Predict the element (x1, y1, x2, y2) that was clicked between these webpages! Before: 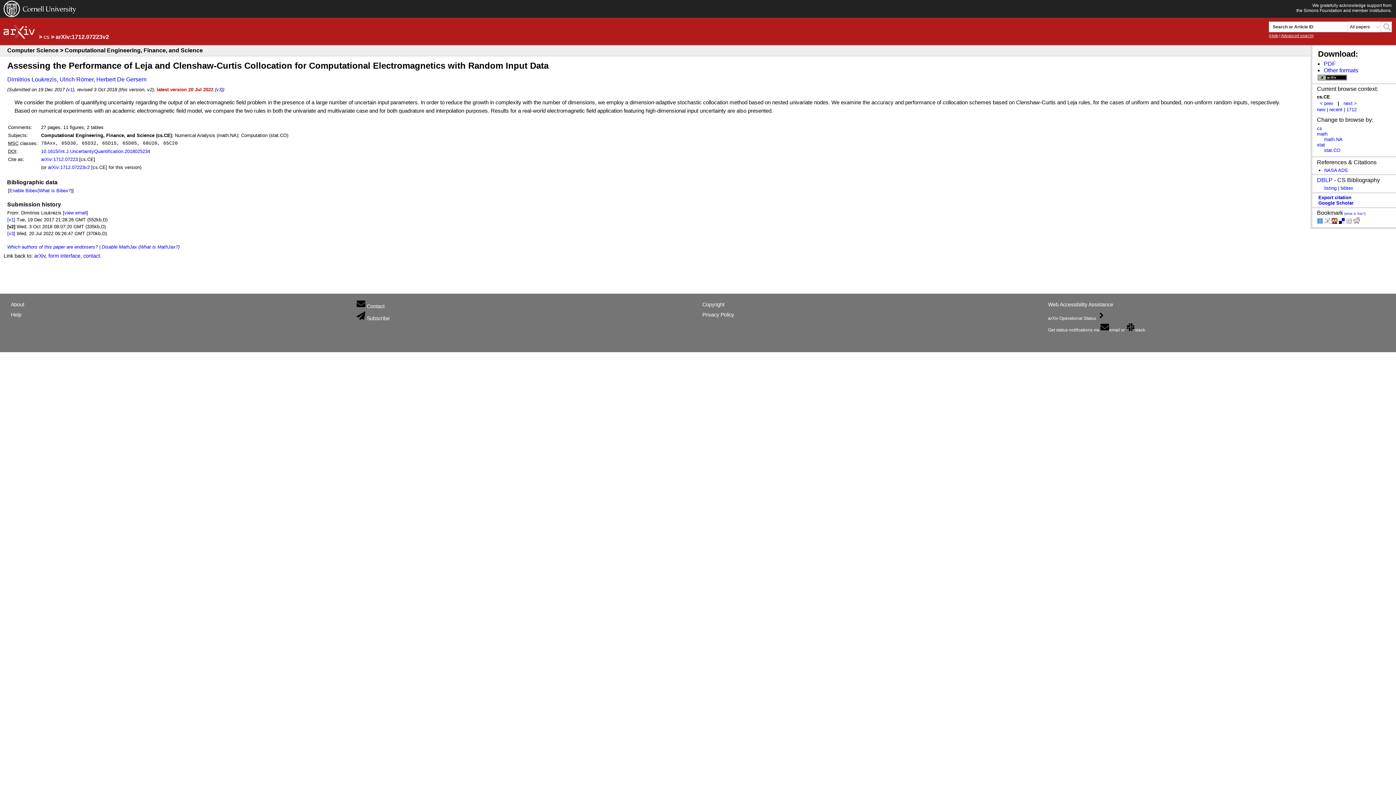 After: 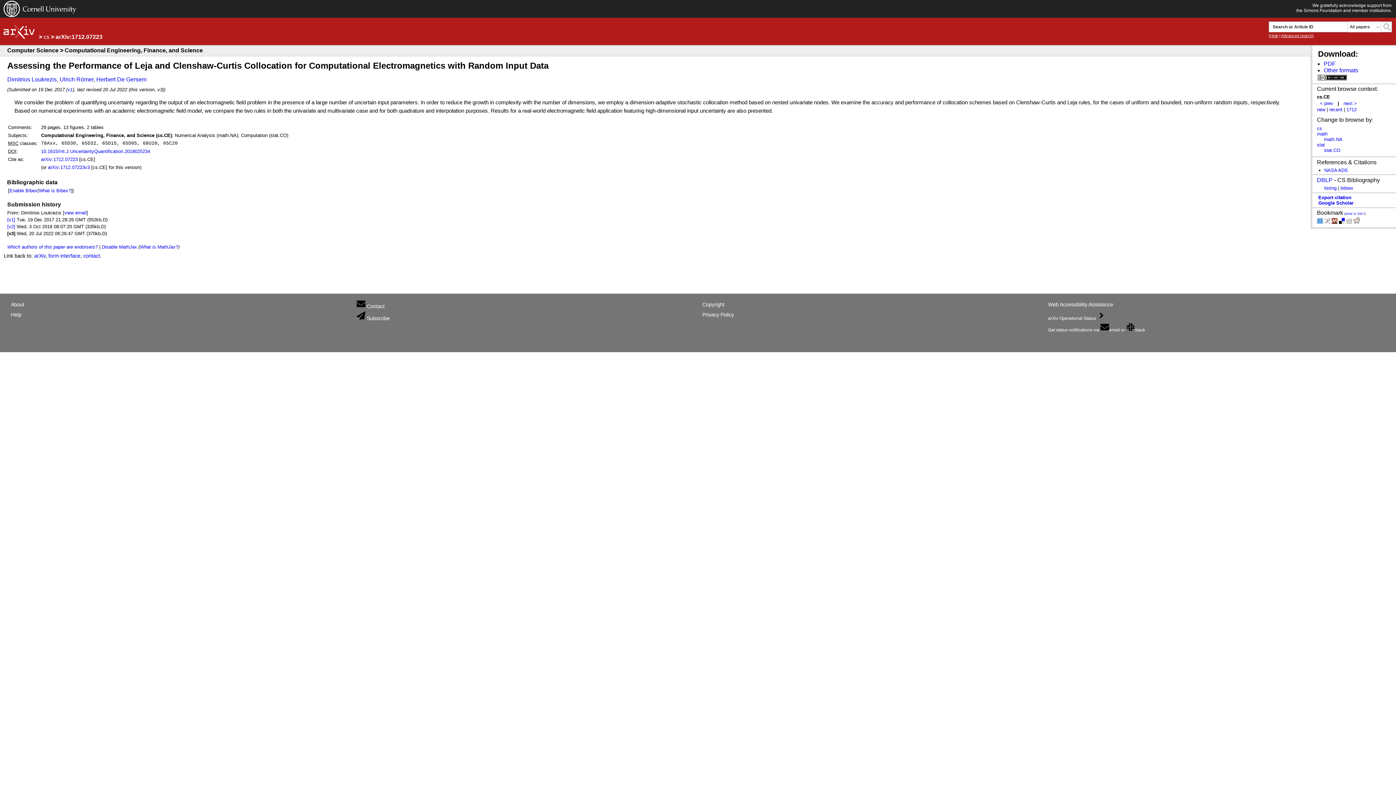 Action: bbox: (41, 156, 77, 162) label: arXiv:1712.07223